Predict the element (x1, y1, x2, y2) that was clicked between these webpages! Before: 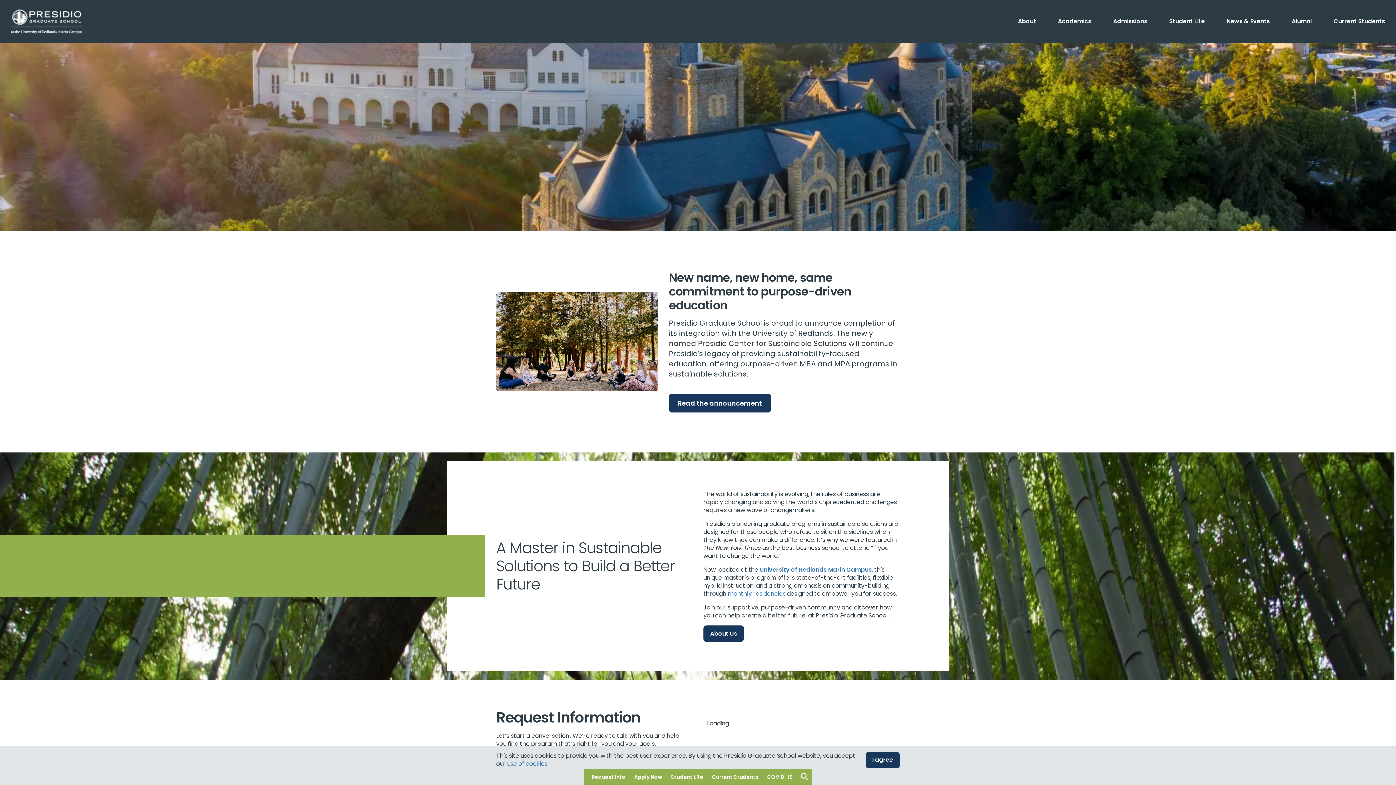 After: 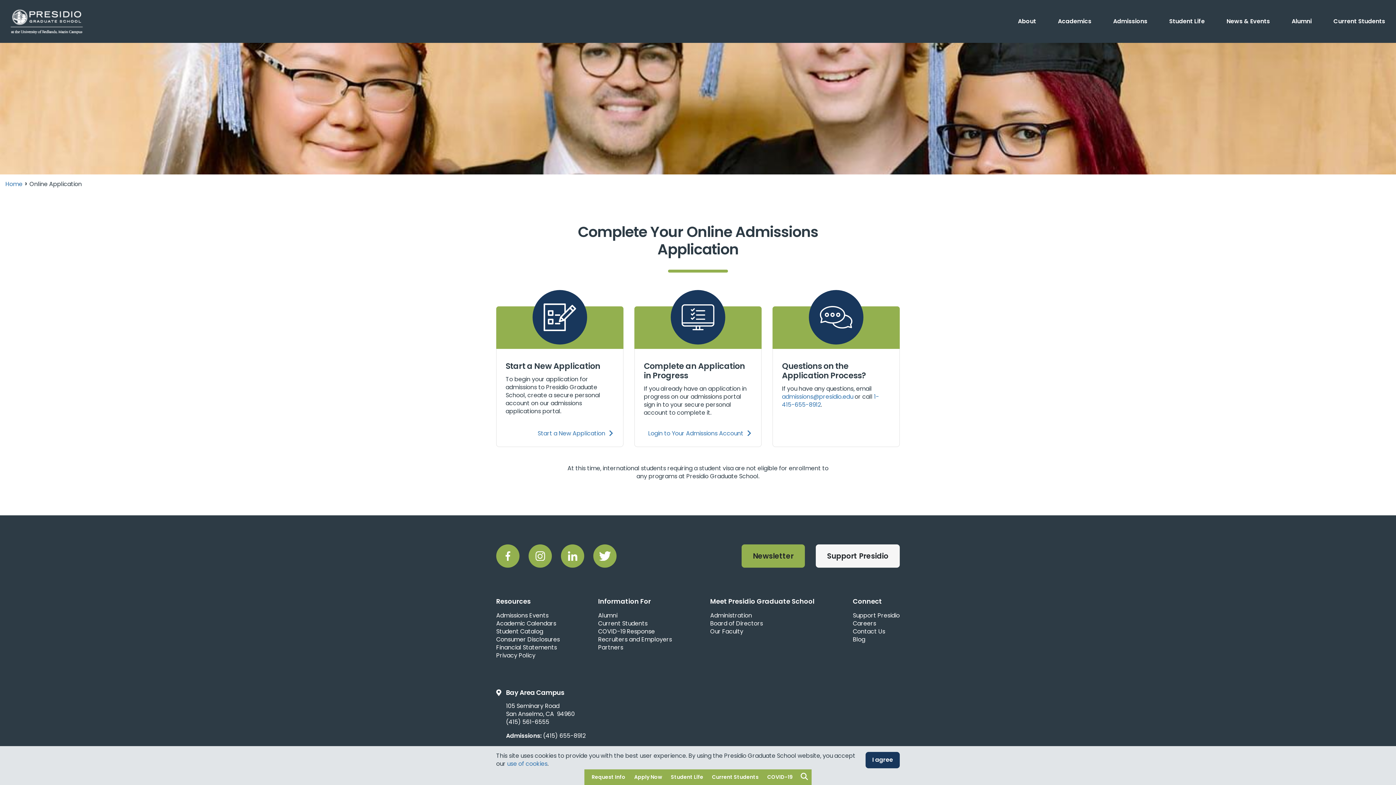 Action: bbox: (630, 769, 666, 785) label: Apply Now